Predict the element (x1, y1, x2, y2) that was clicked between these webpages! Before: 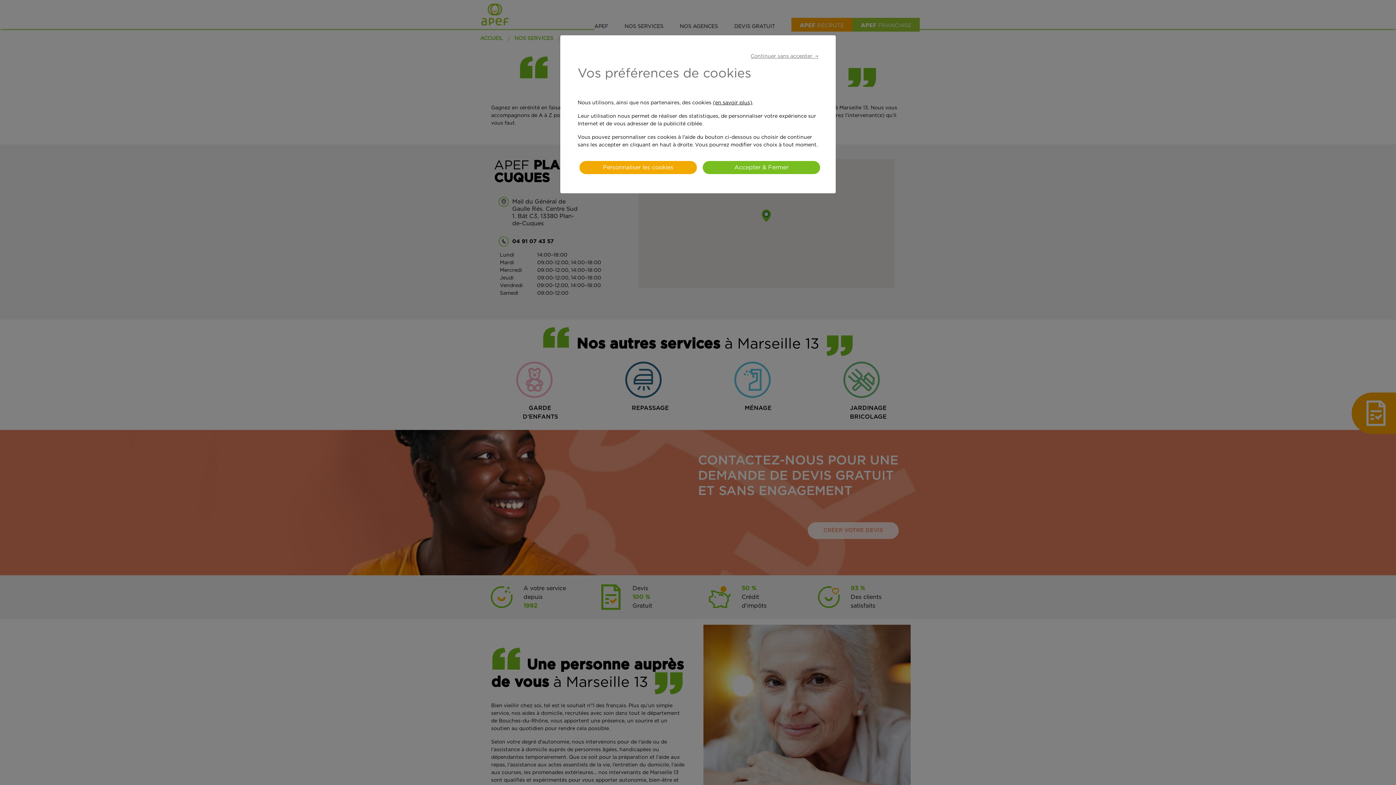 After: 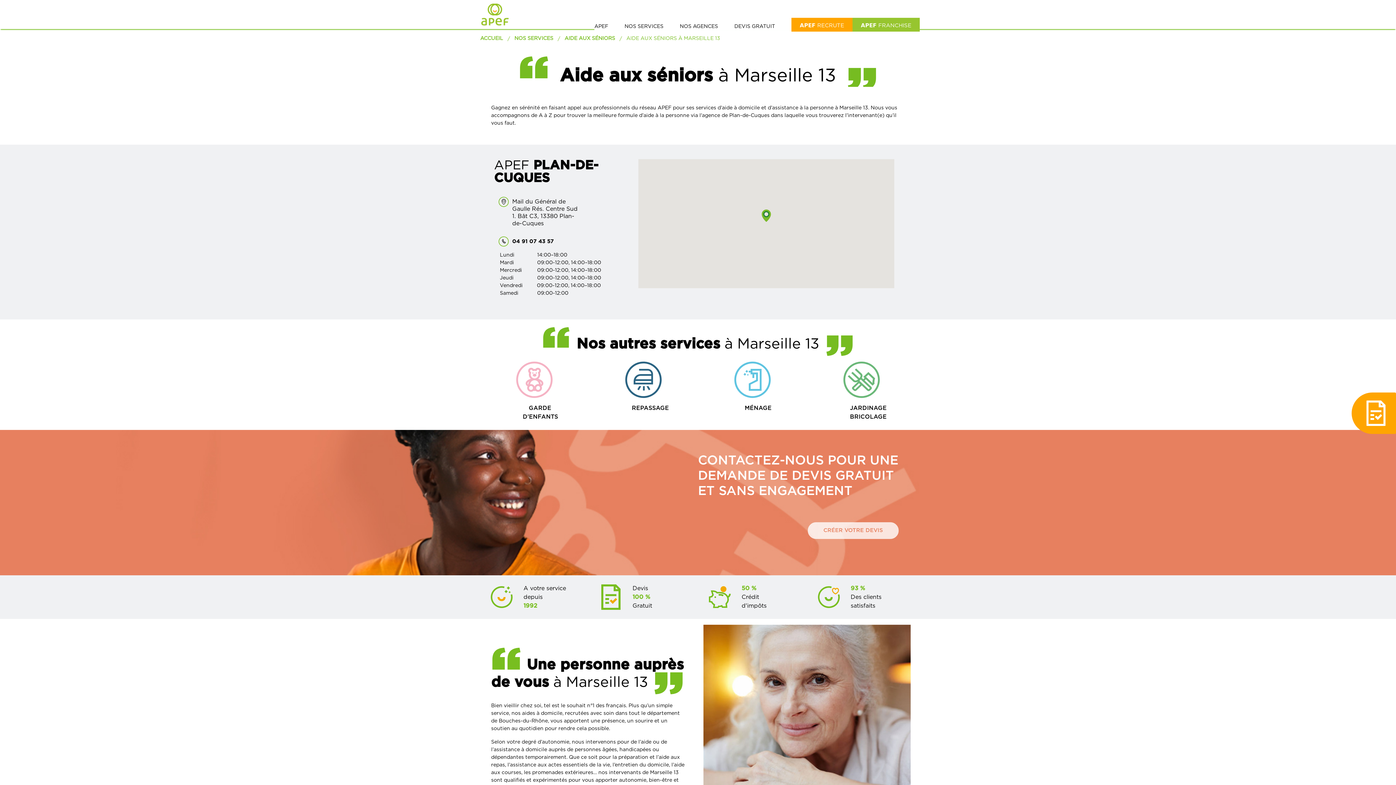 Action: bbox: (750, 53, 818, 58) label: Continuer sans accepter ➝